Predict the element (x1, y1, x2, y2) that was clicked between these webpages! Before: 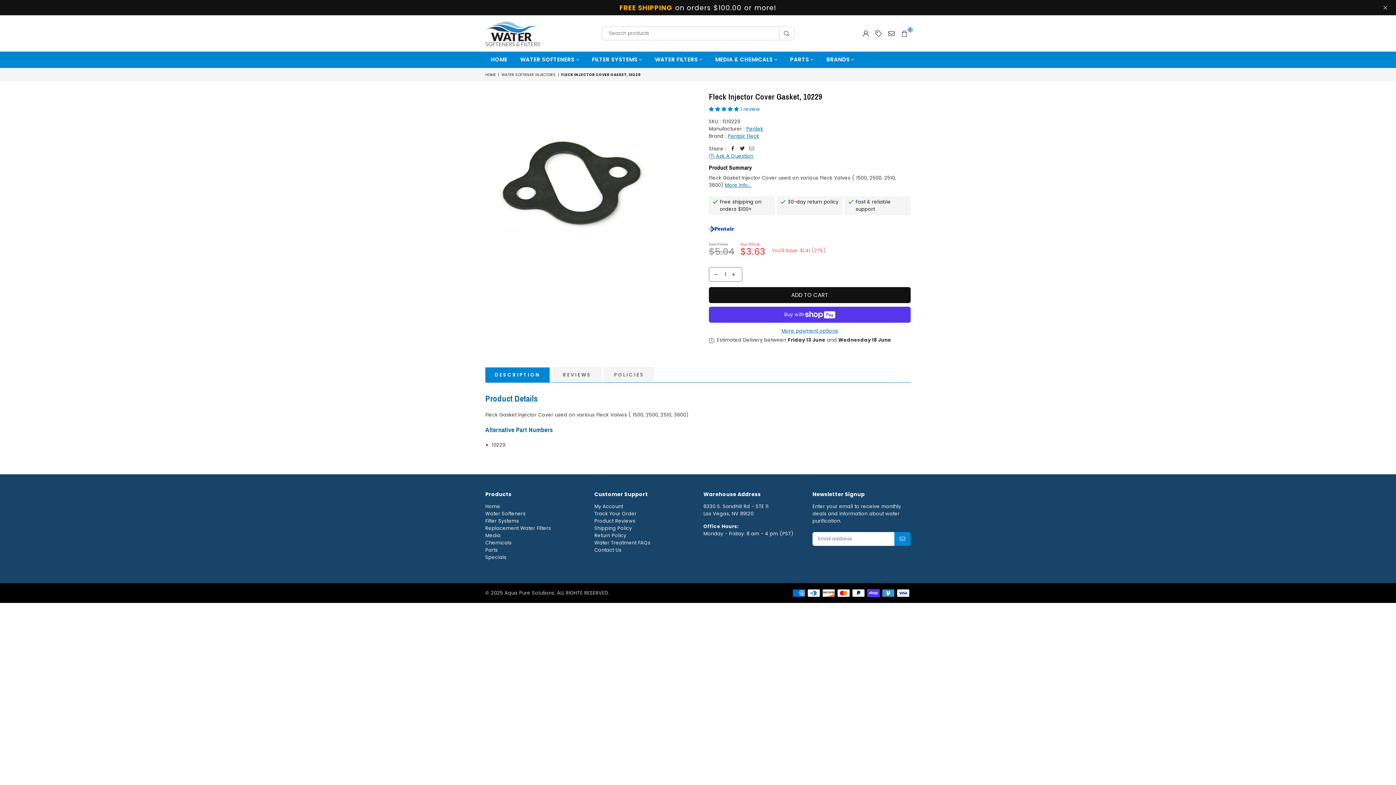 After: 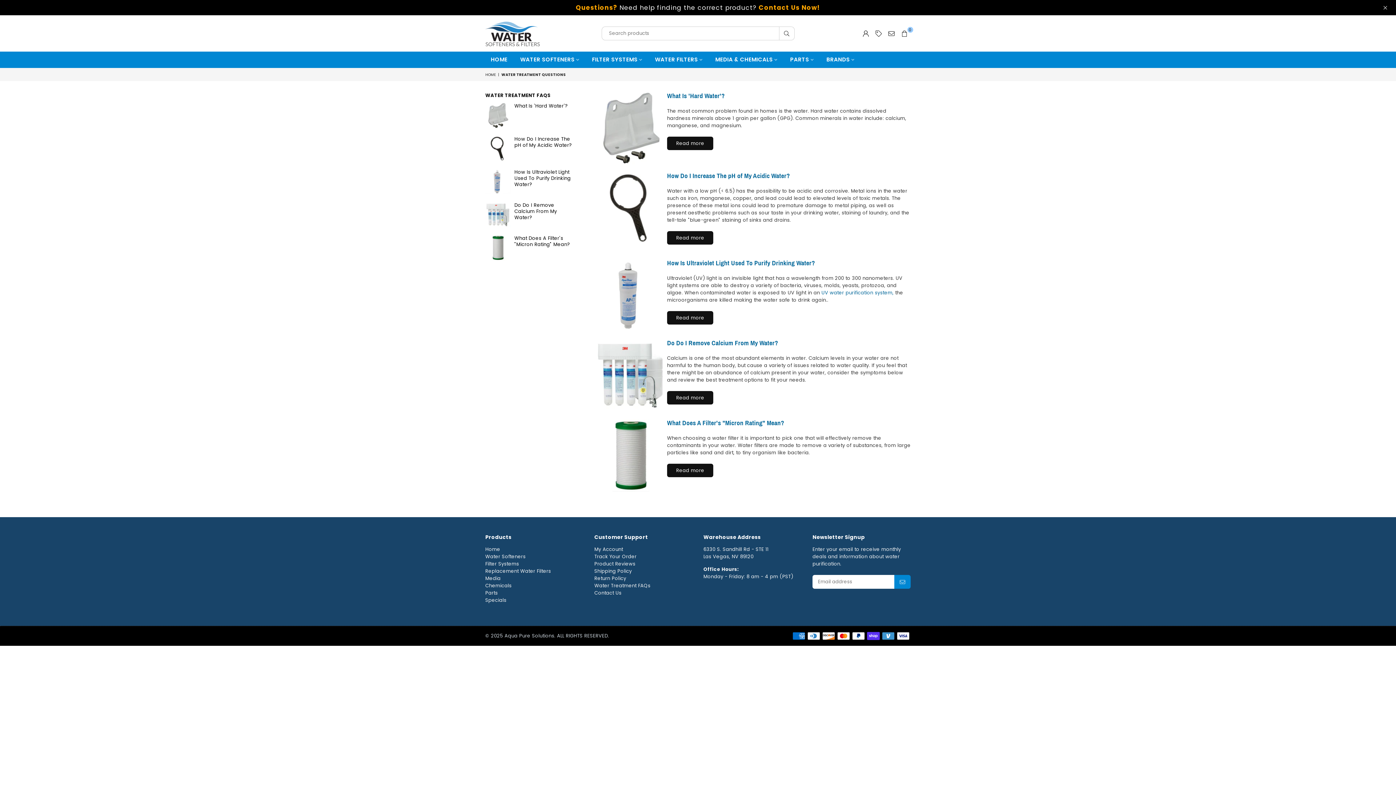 Action: bbox: (594, 540, 650, 547) label: Water Treatment FAQs